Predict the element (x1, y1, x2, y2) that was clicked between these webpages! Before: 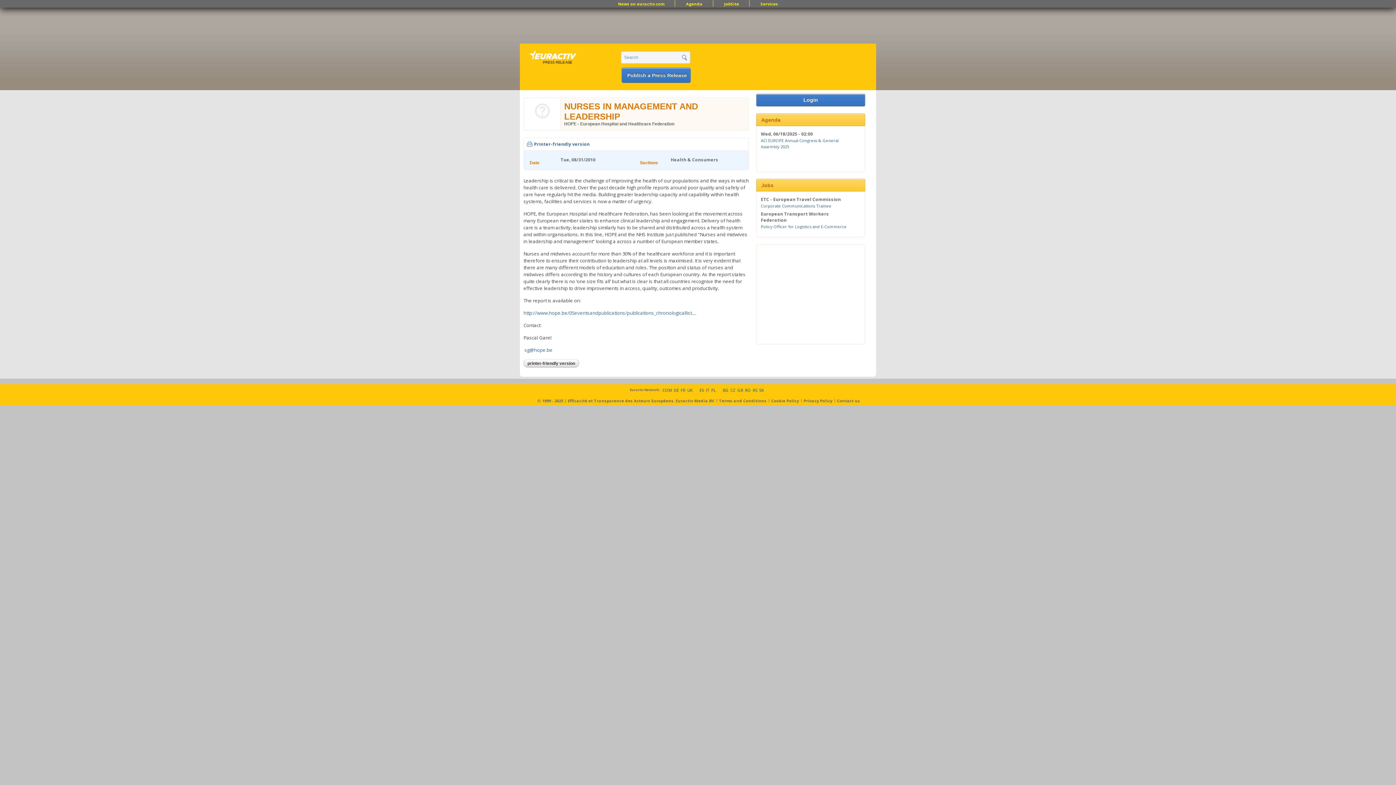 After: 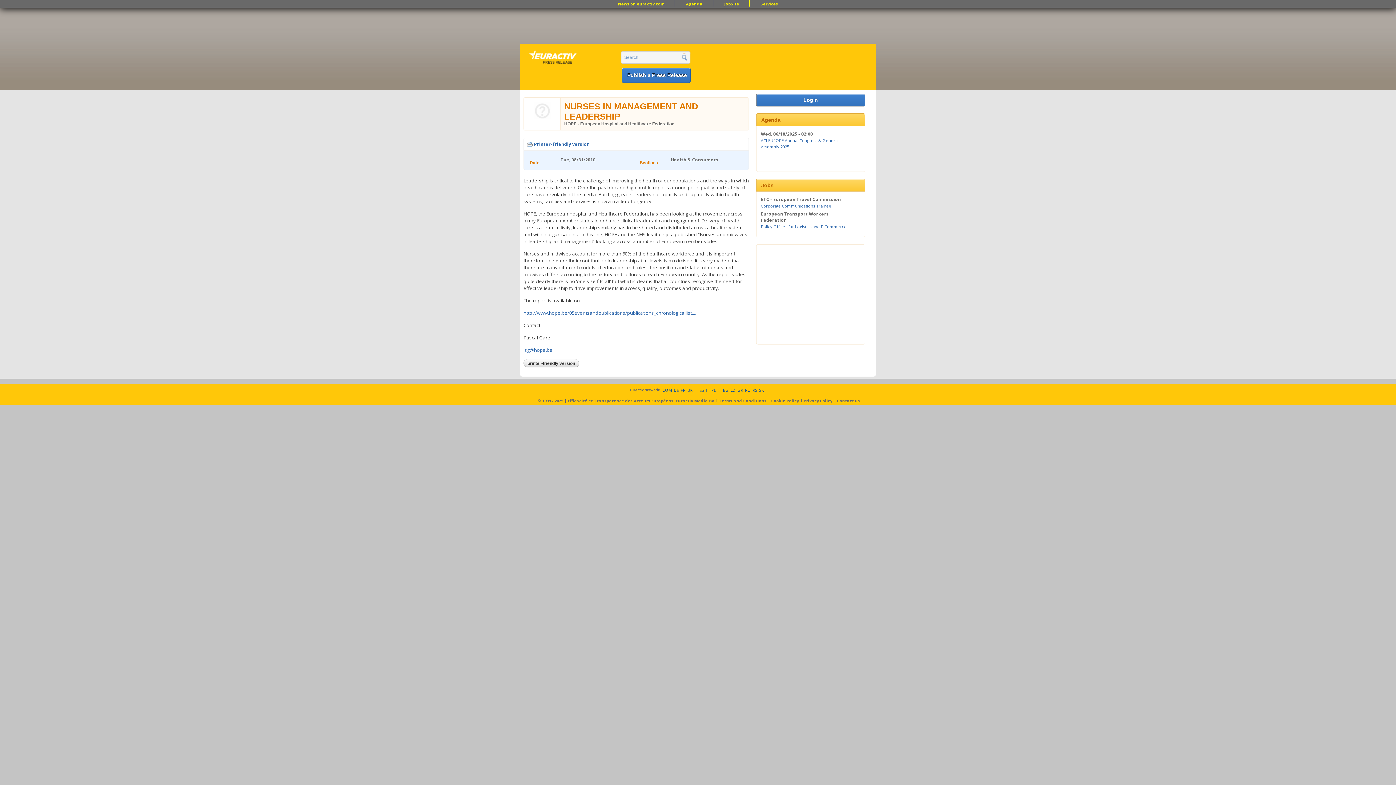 Action: bbox: (837, 398, 860, 403) label: Link Contact us